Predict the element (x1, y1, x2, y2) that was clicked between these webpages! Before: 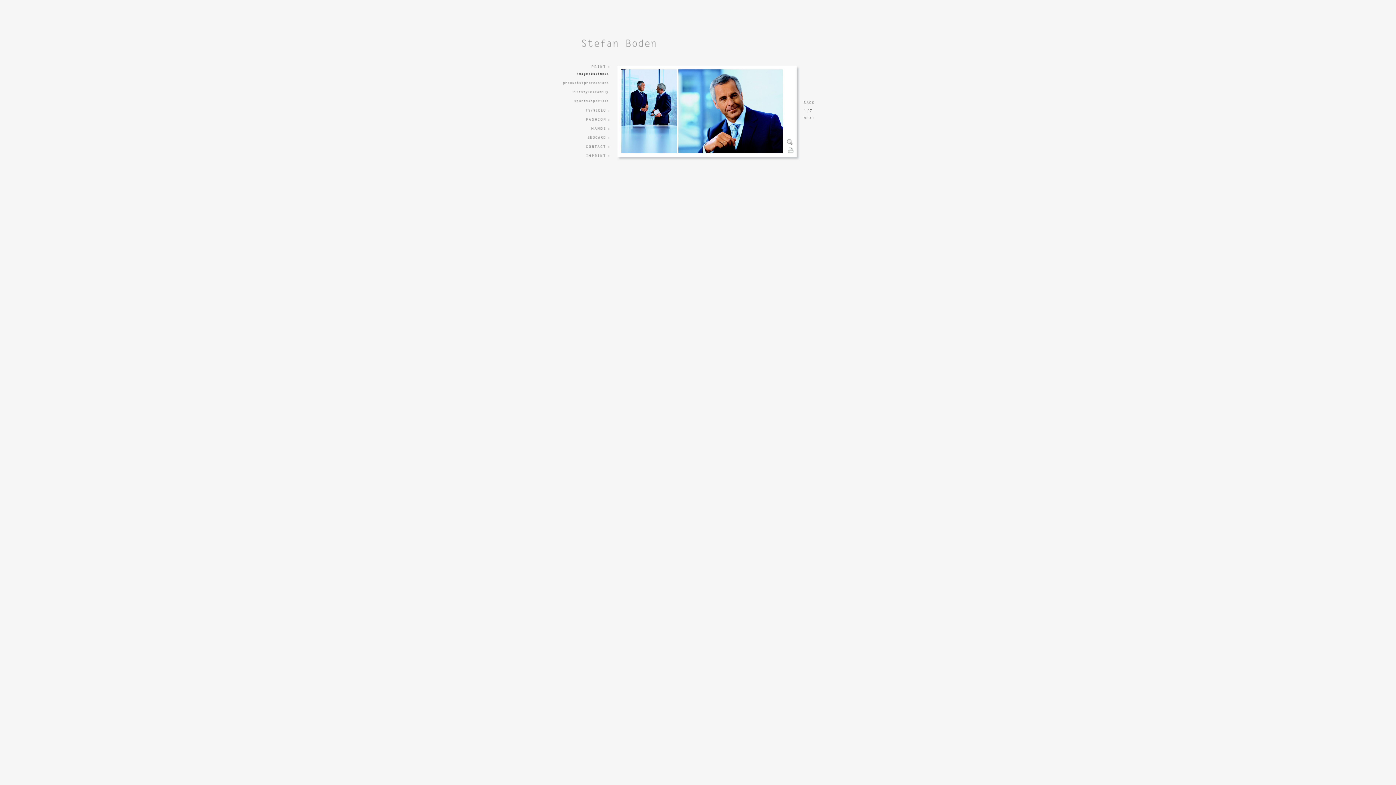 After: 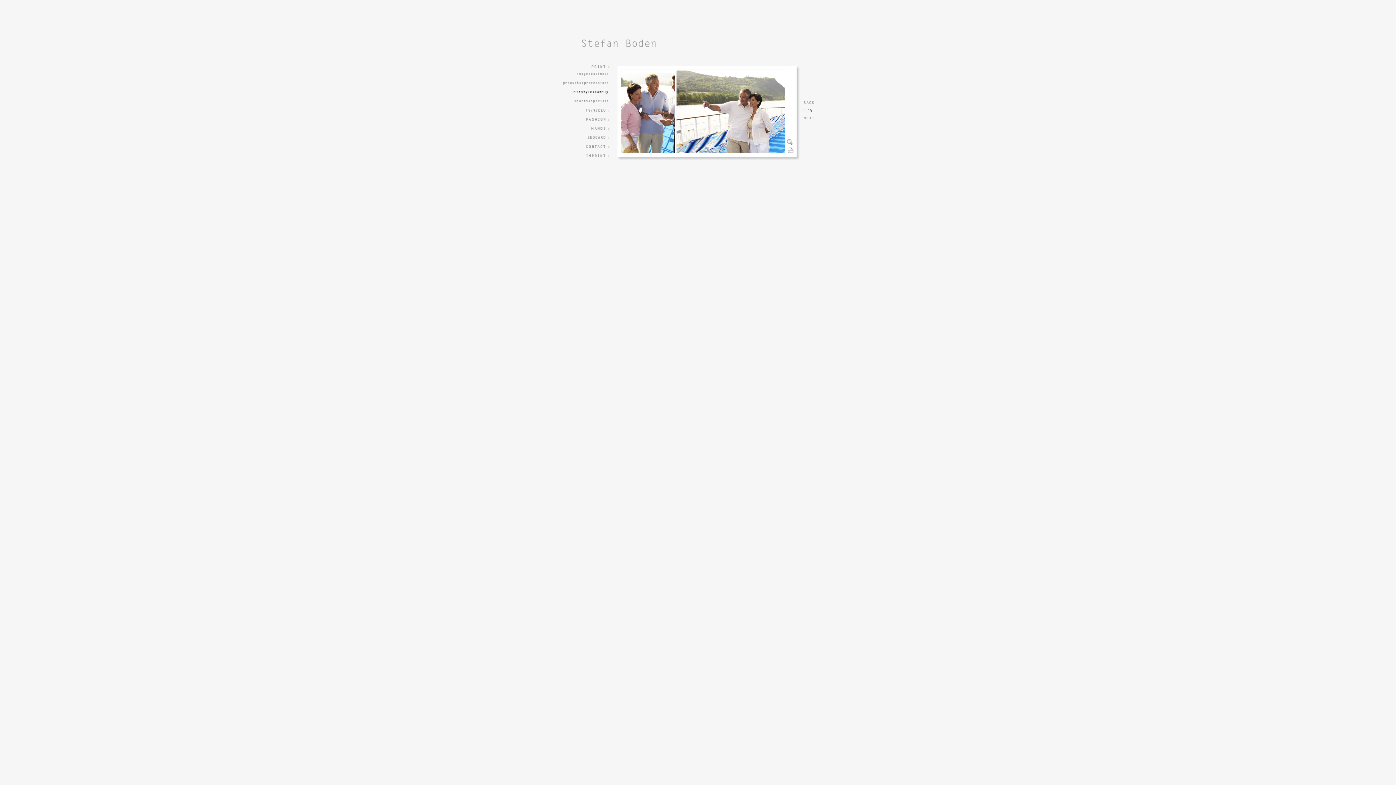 Action: bbox: (545, 90, 610, 97) label: lifestyle + family